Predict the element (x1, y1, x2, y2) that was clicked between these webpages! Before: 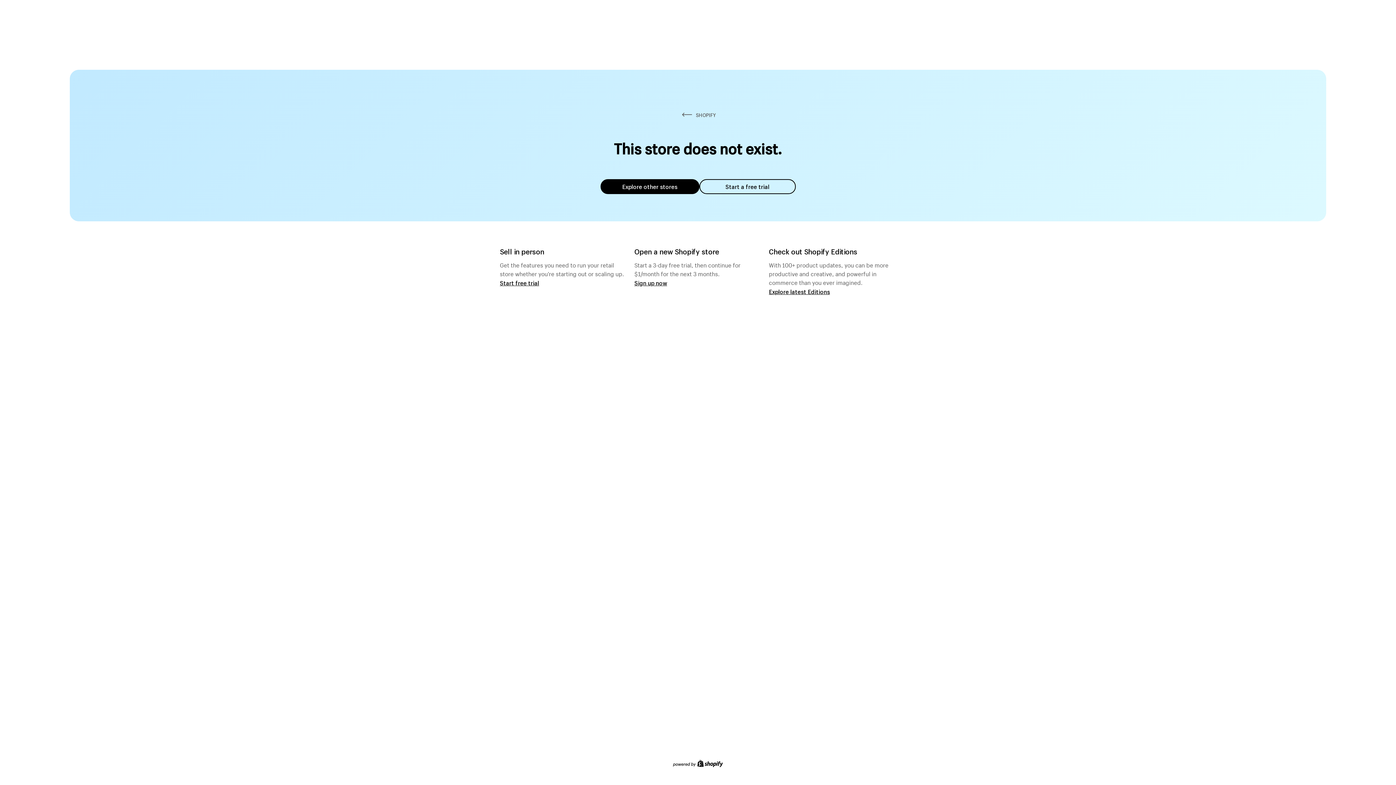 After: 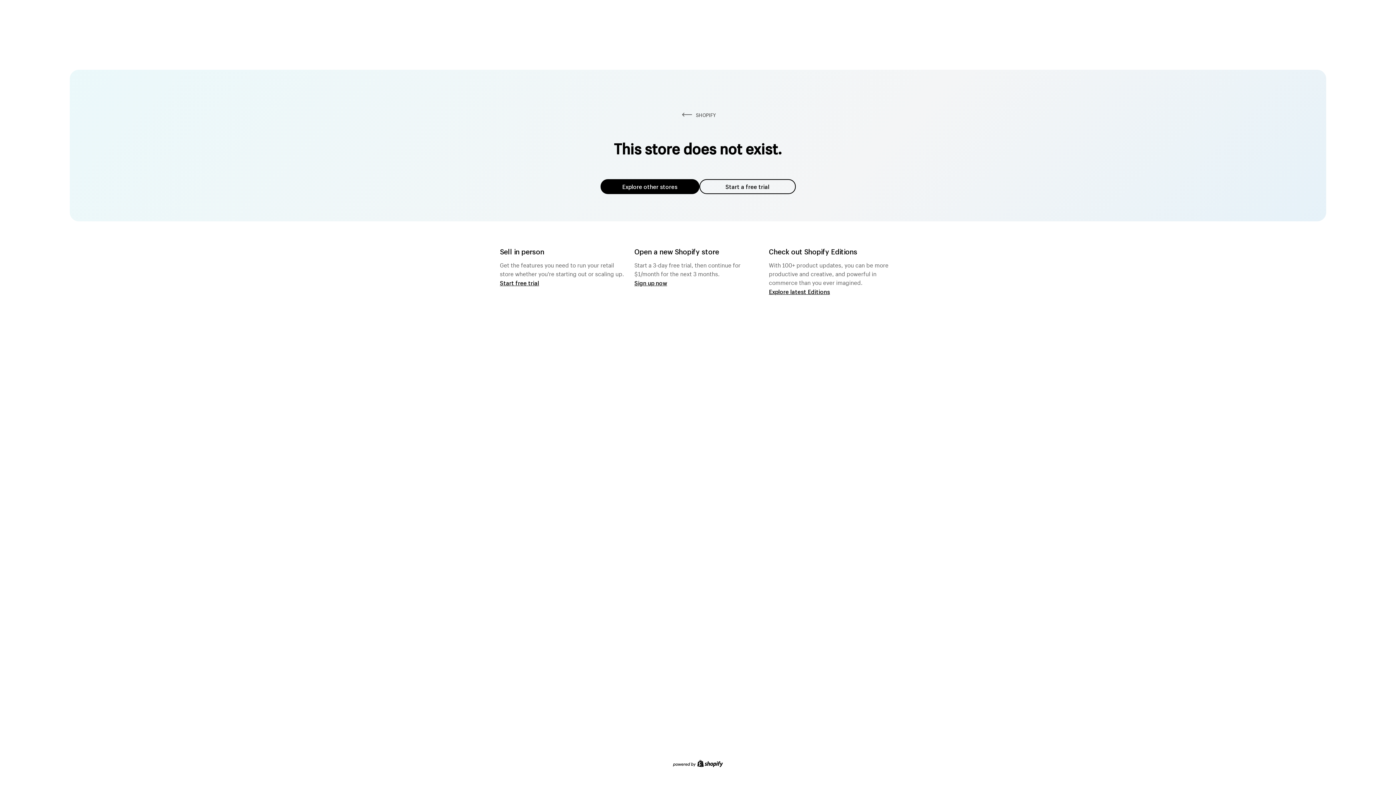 Action: bbox: (600, 179, 699, 194) label: Explore other stores